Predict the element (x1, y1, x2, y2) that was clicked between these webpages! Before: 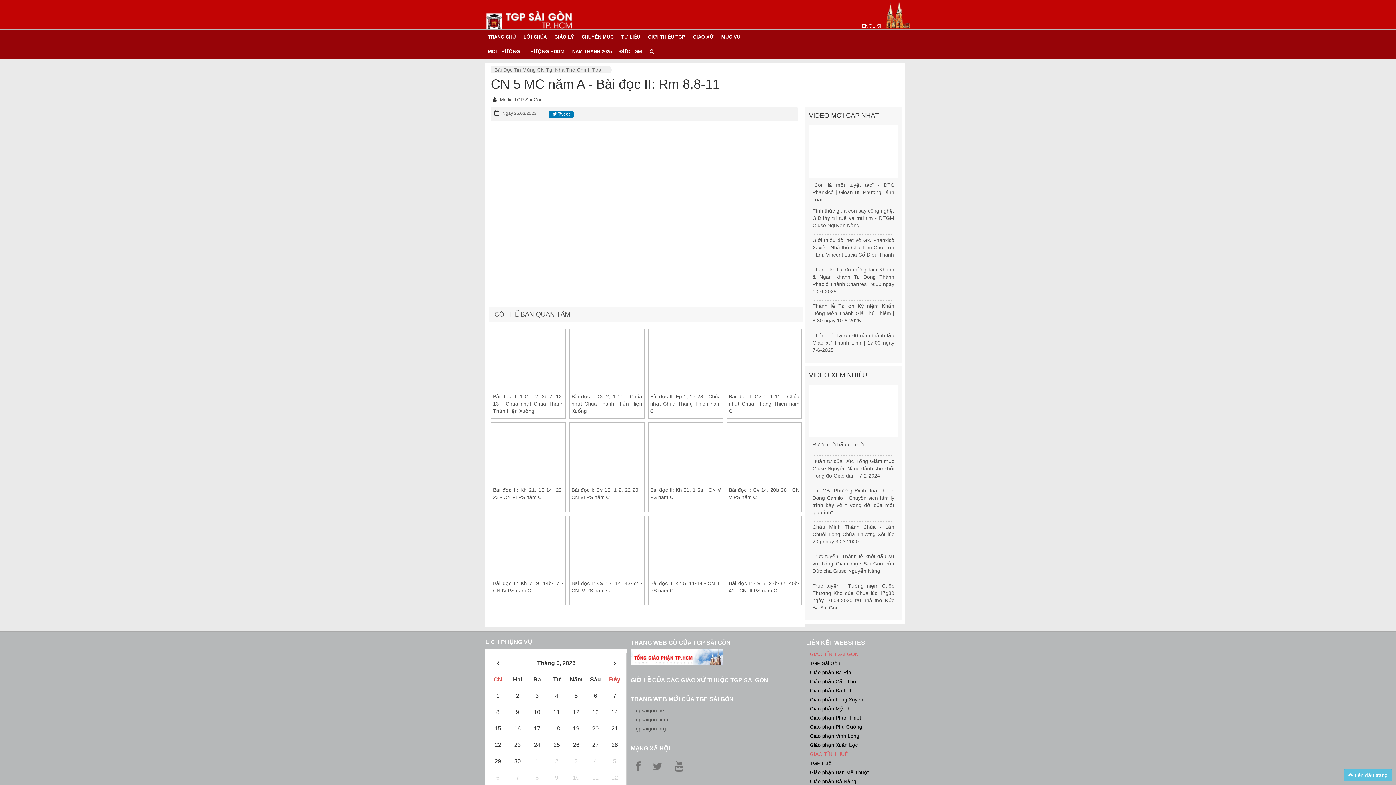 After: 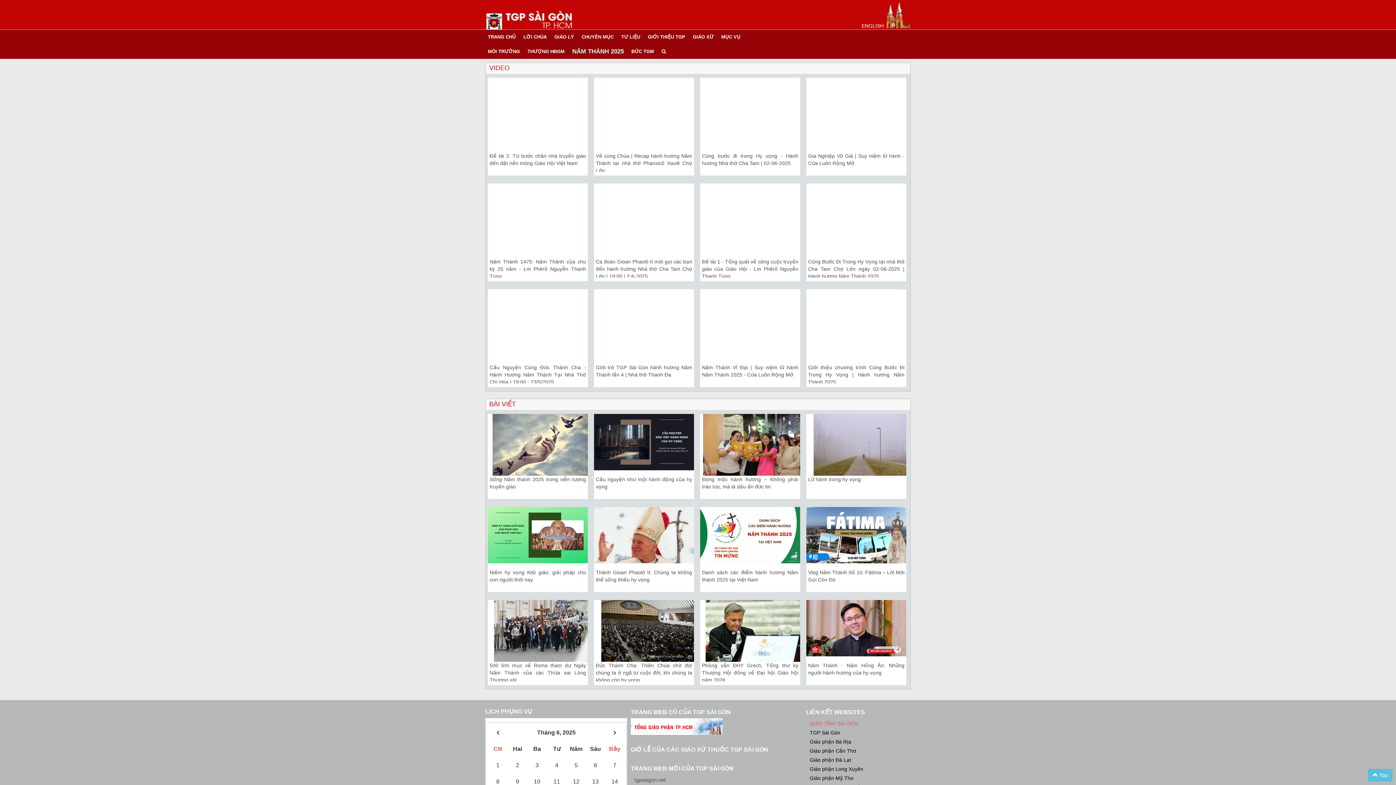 Action: bbox: (569, 44, 617, 58) label: NĂM THÁNH 2025